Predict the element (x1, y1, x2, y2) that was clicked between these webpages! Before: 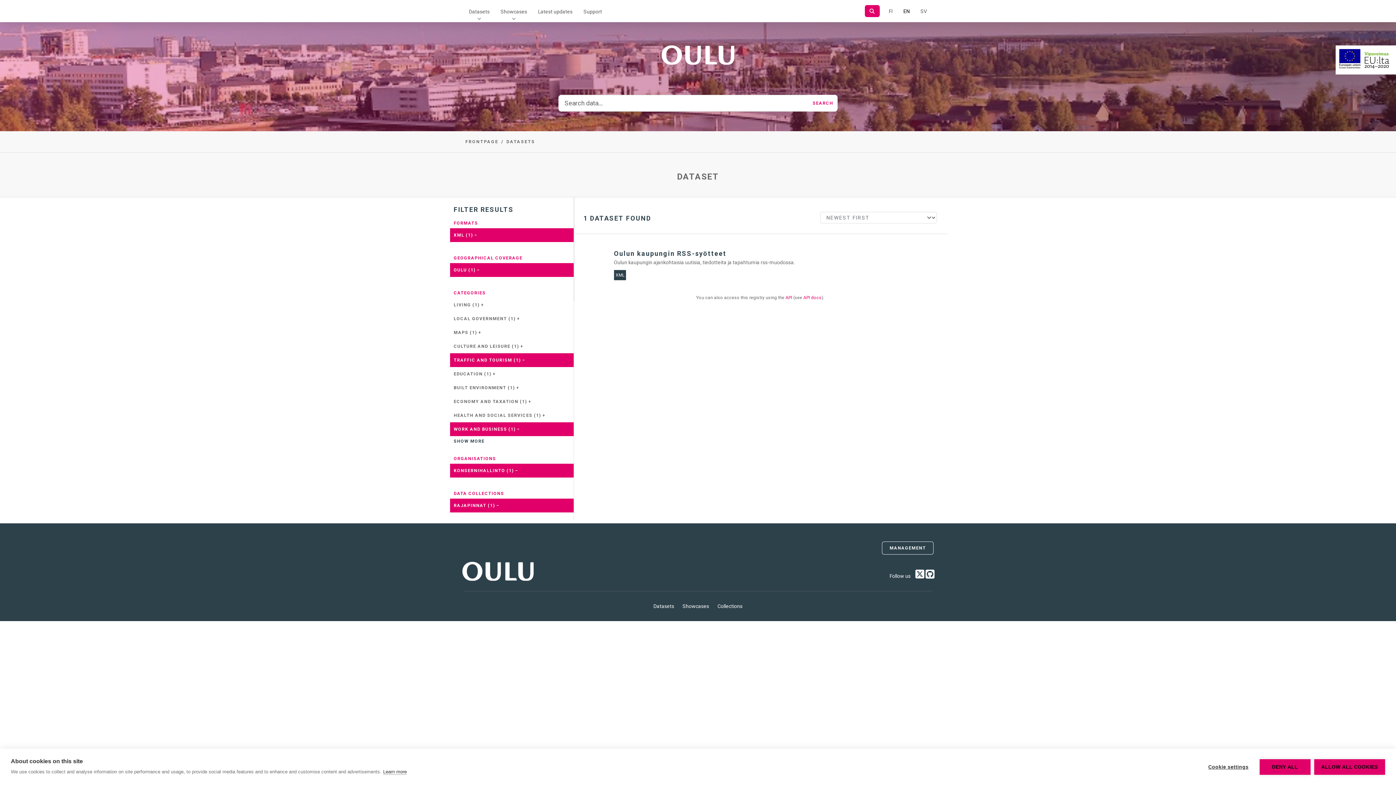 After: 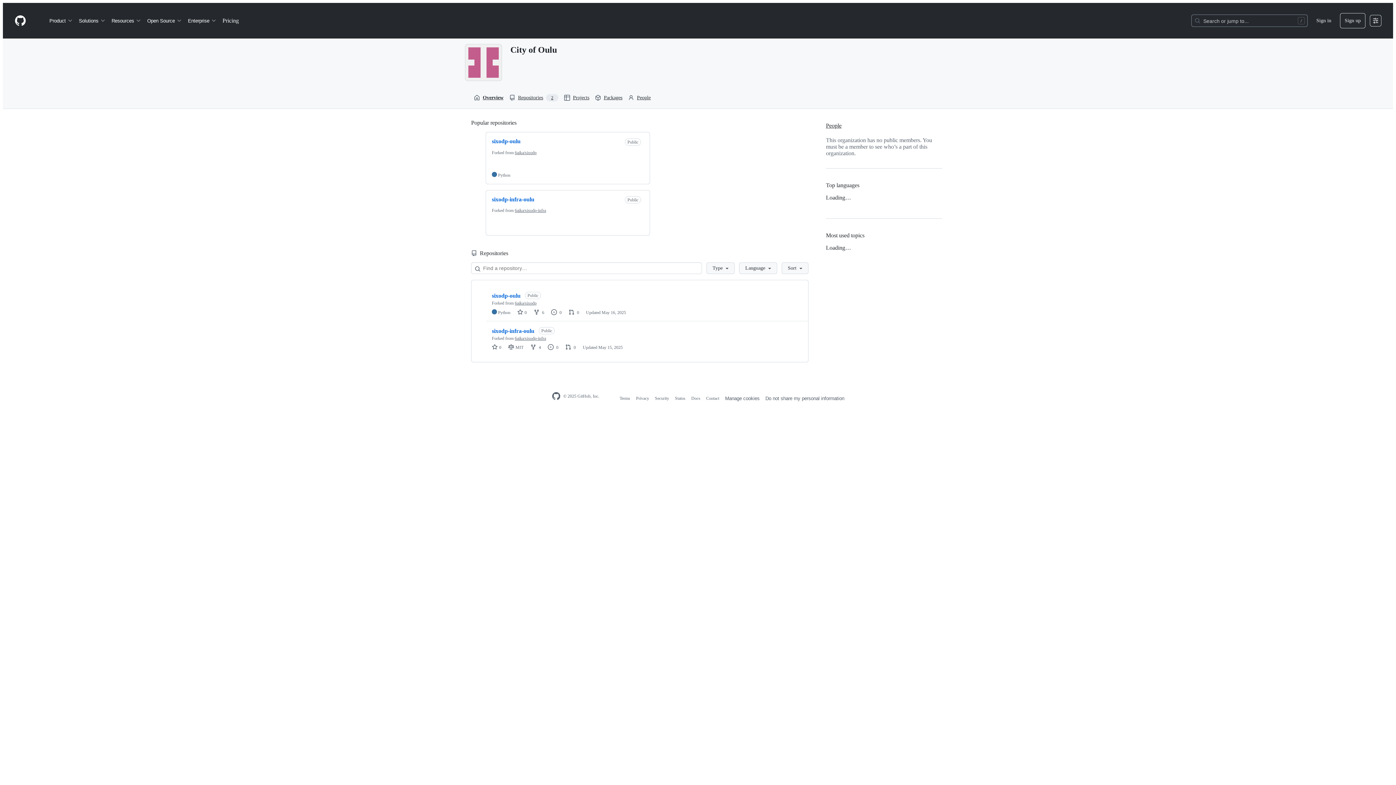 Action: bbox: (925, 573, 934, 579)